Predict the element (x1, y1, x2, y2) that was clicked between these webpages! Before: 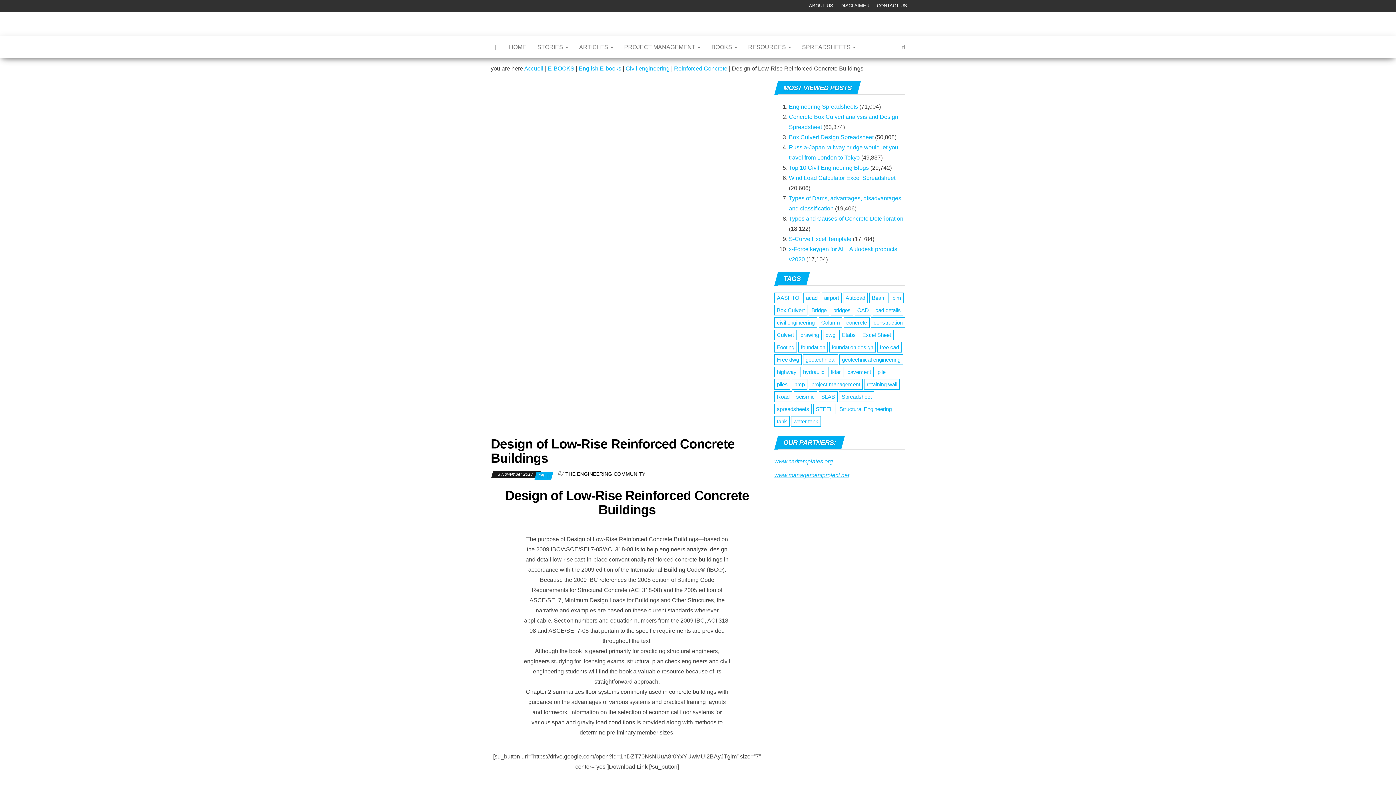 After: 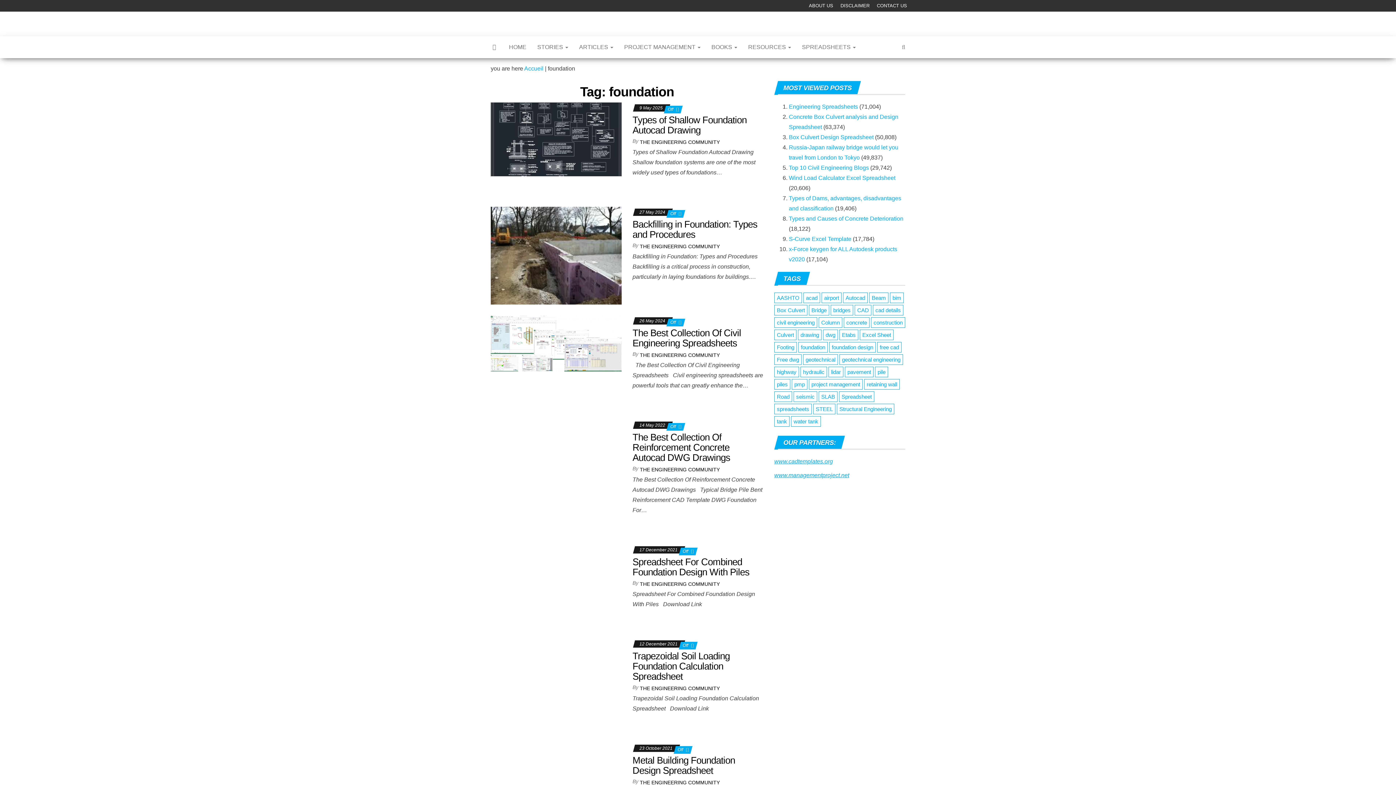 Action: bbox: (798, 342, 828, 352) label: foundation (29 items)